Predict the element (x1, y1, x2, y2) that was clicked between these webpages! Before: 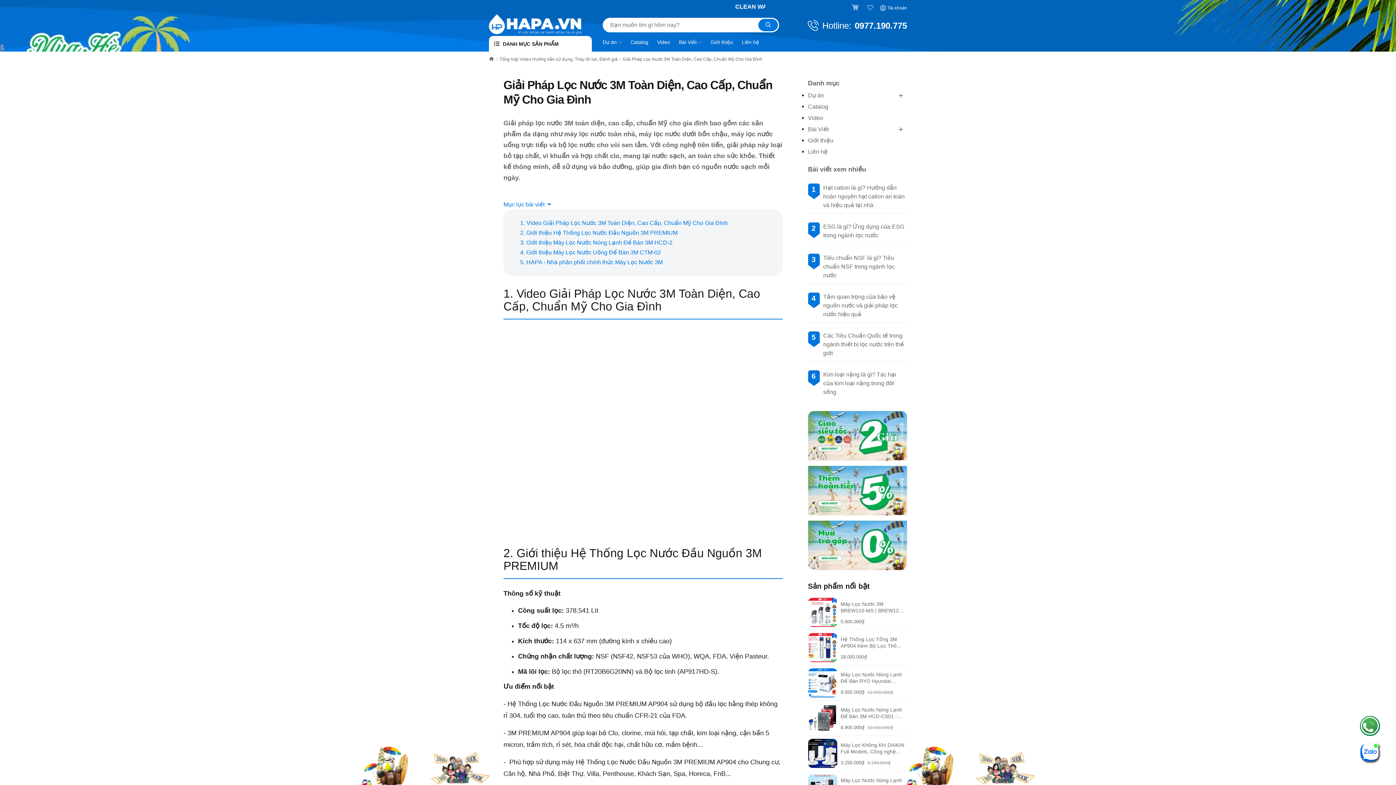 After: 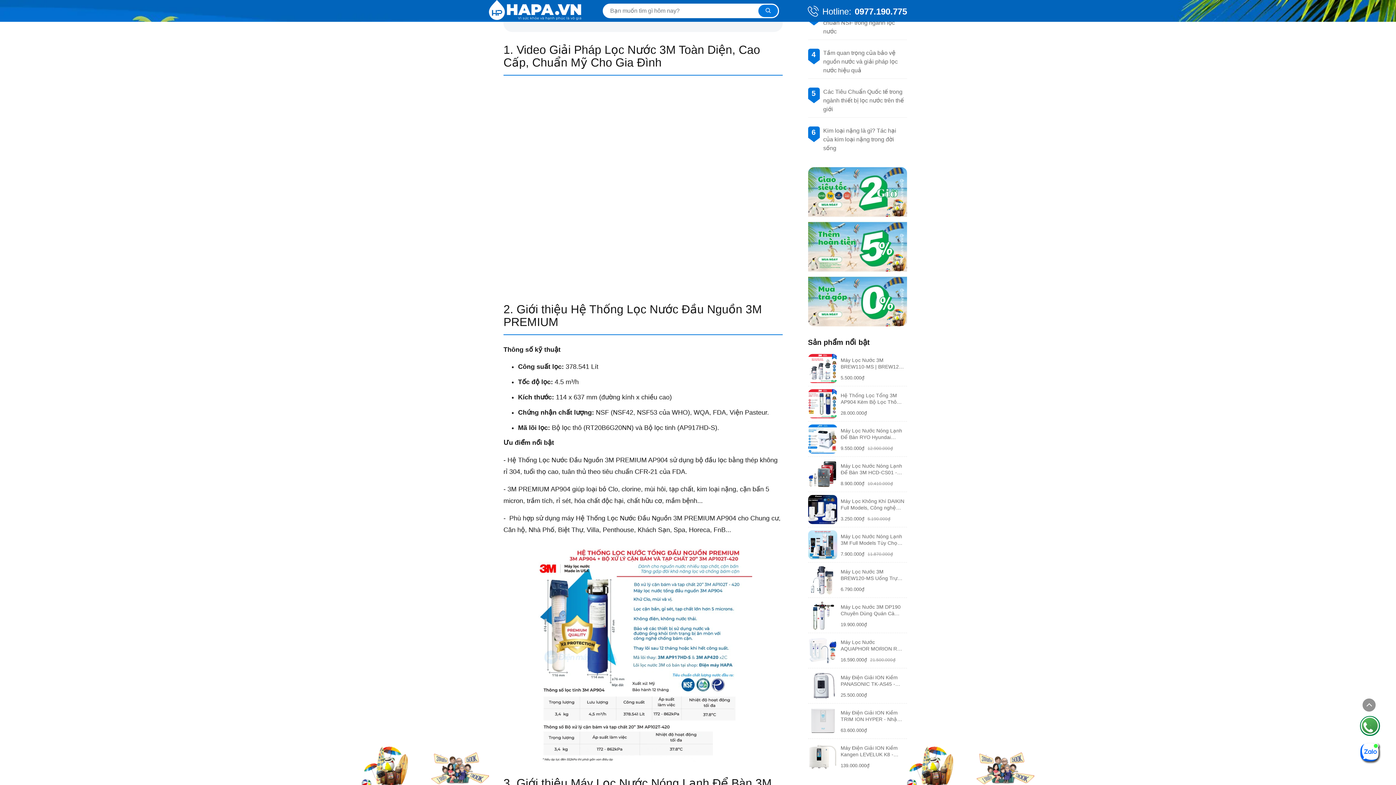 Action: label: 1. Video Giải Pháp Lọc Nước 3M Toàn Diện, Cao Cấp, Chuẩn Mỹ Cho Gia Đình bbox: (520, 220, 728, 226)